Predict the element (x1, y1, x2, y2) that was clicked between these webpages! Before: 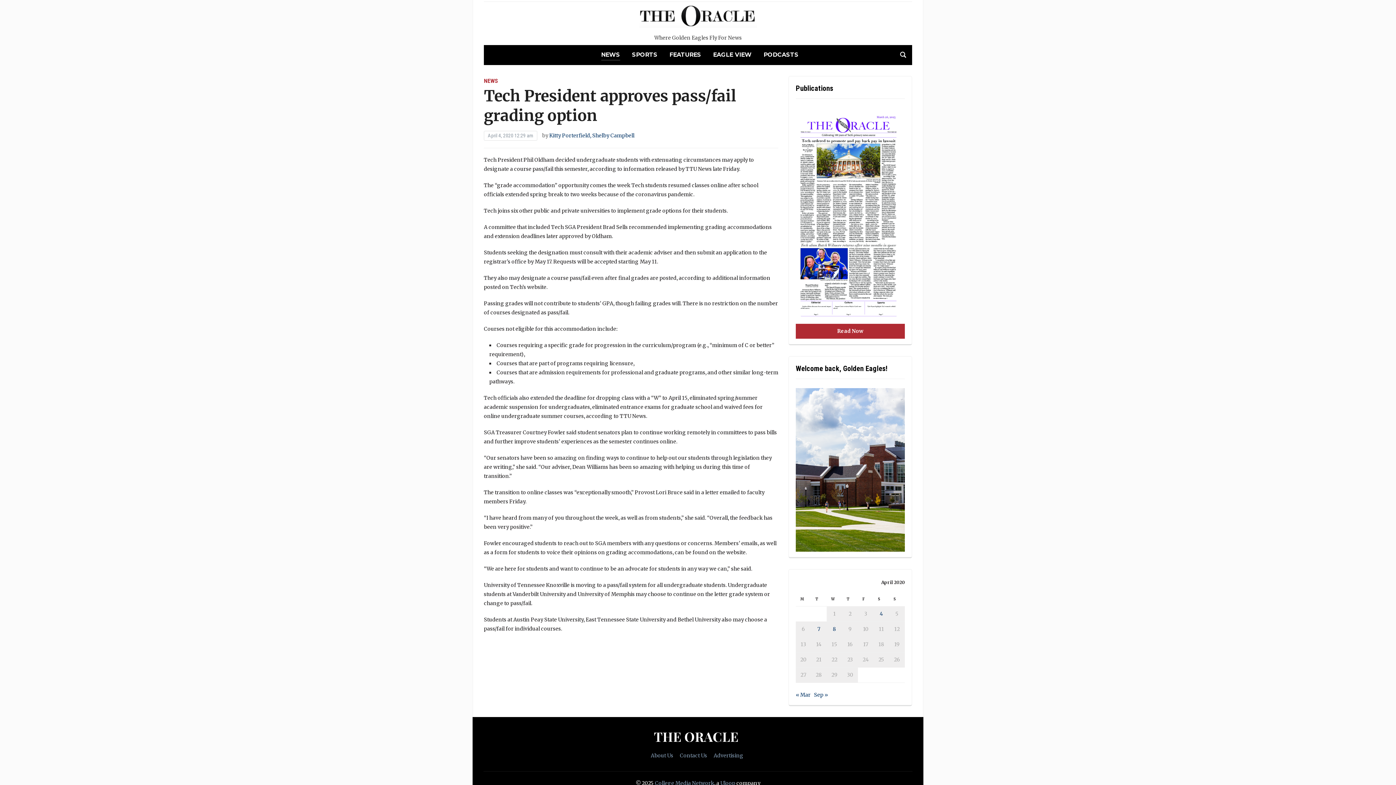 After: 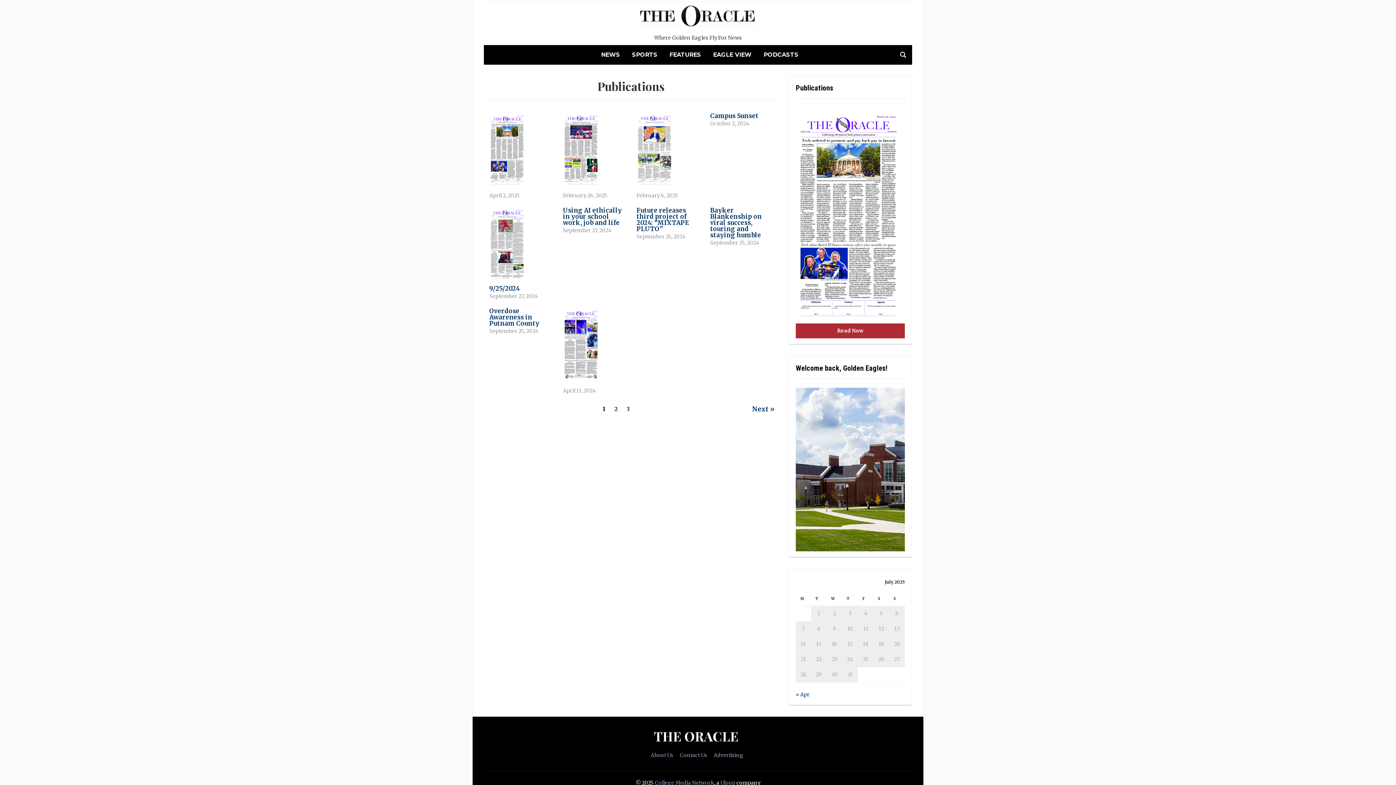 Action: bbox: (796, 324, 905, 339) label: Read Now